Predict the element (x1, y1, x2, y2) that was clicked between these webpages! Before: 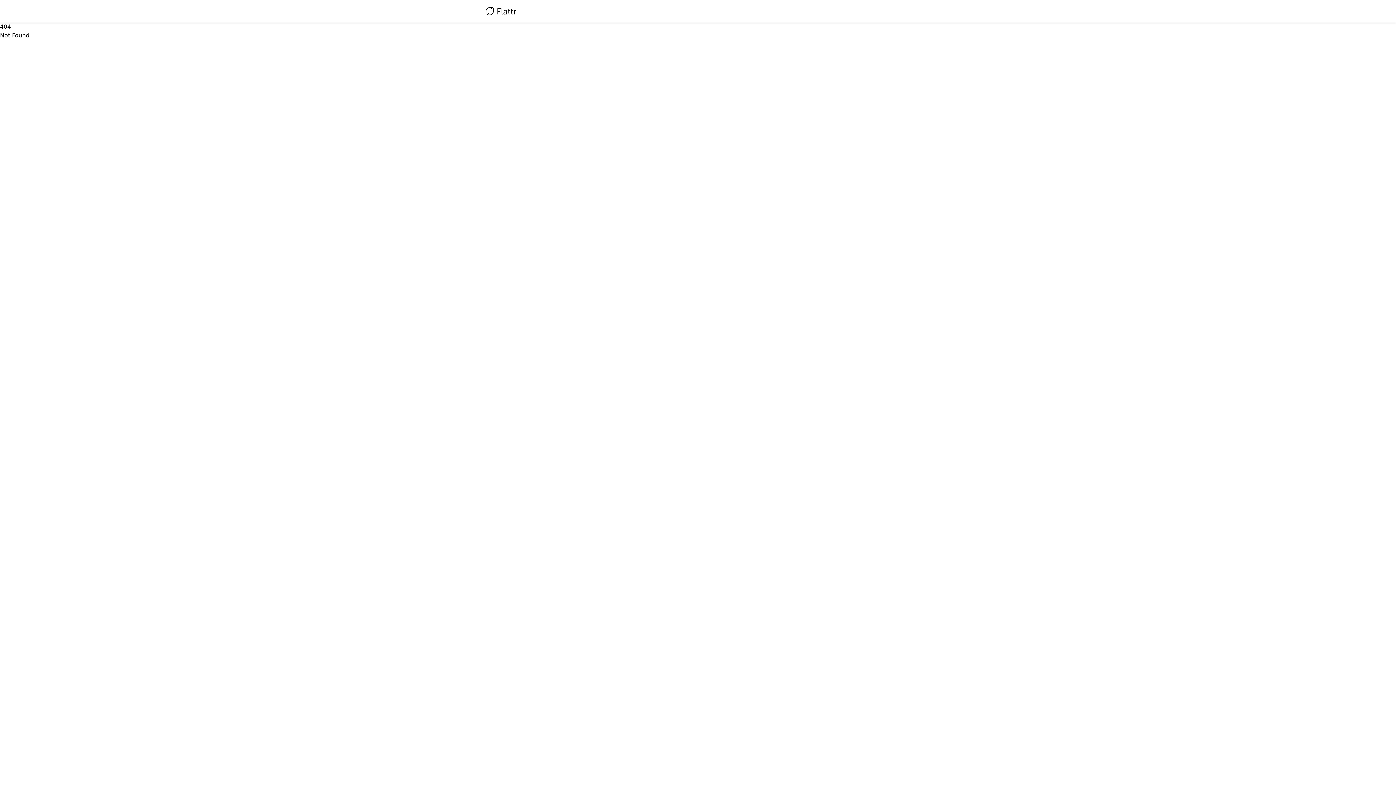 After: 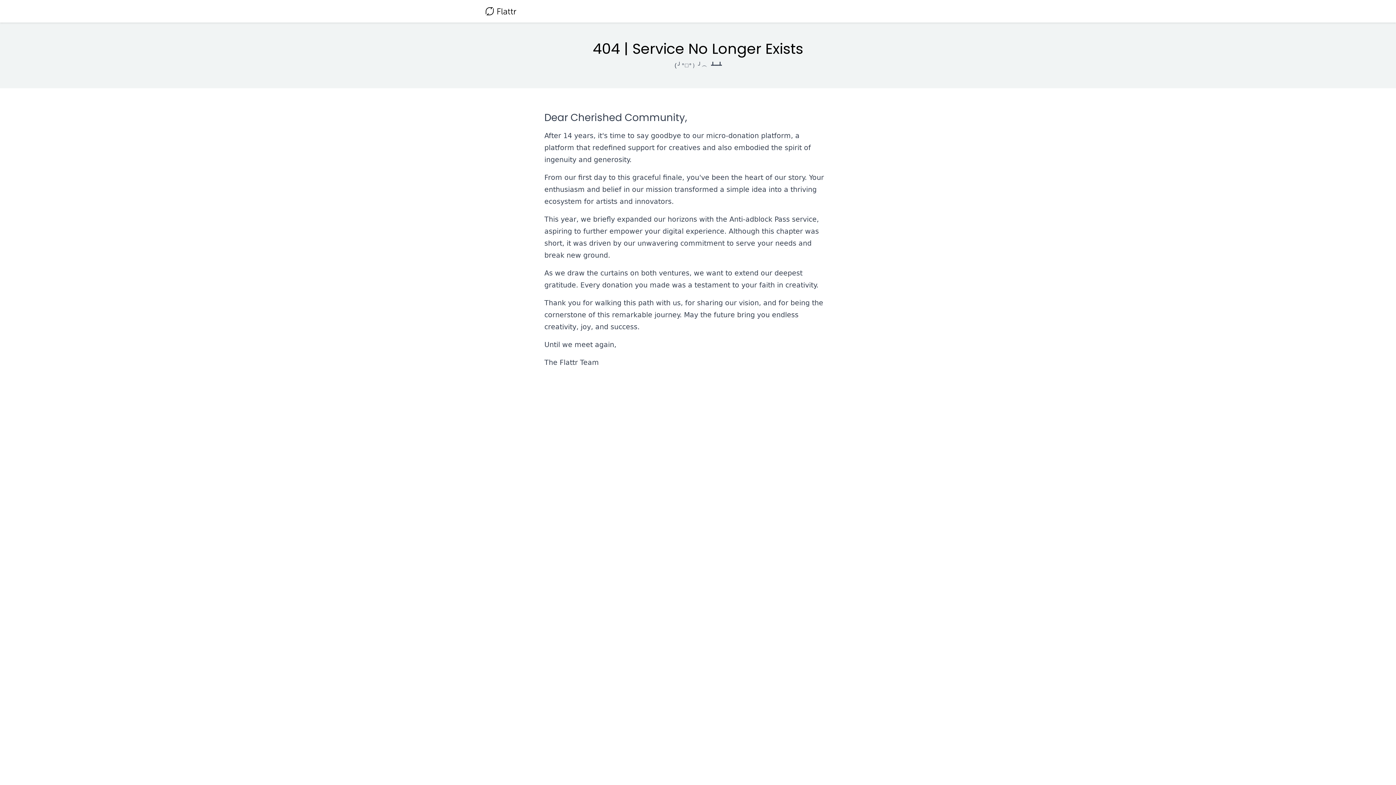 Action: bbox: (485, 4, 516, 18)